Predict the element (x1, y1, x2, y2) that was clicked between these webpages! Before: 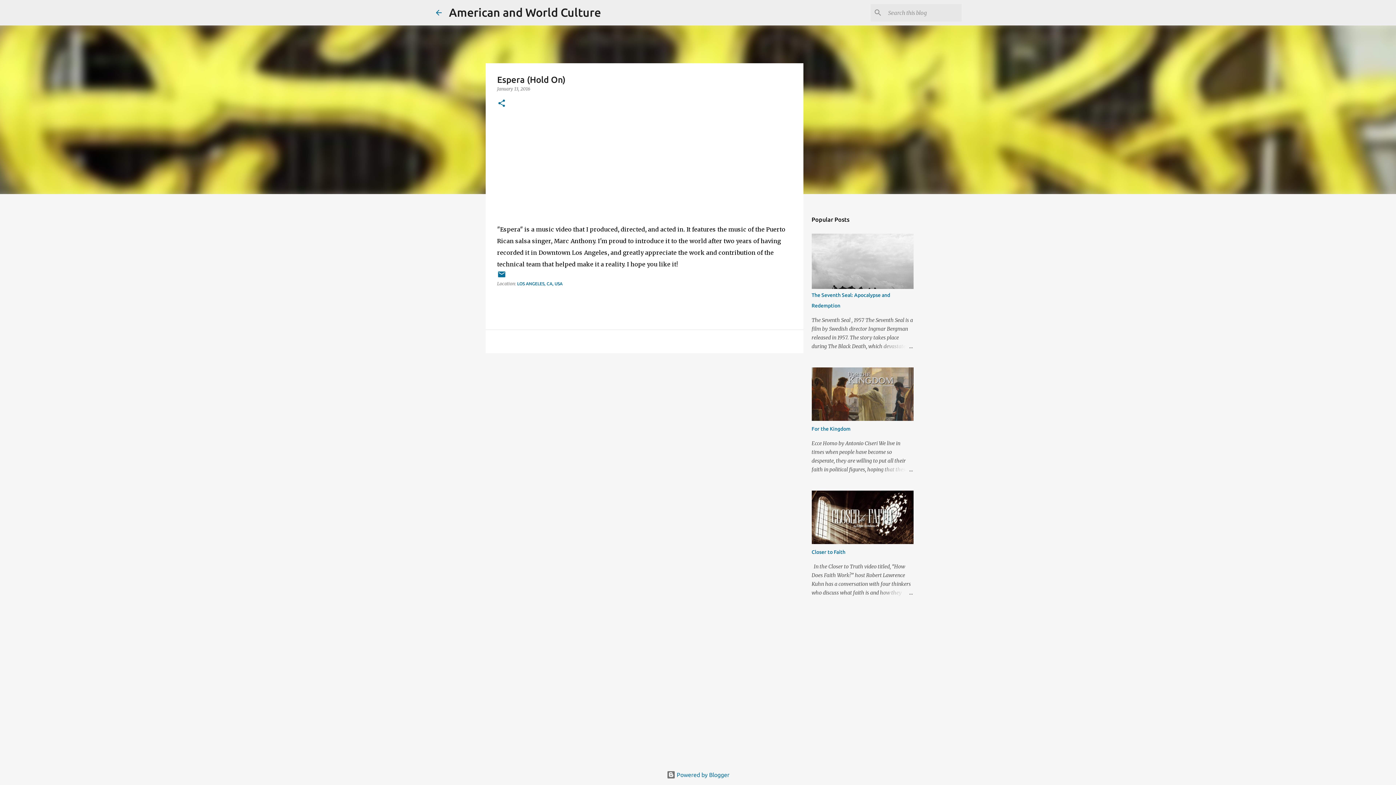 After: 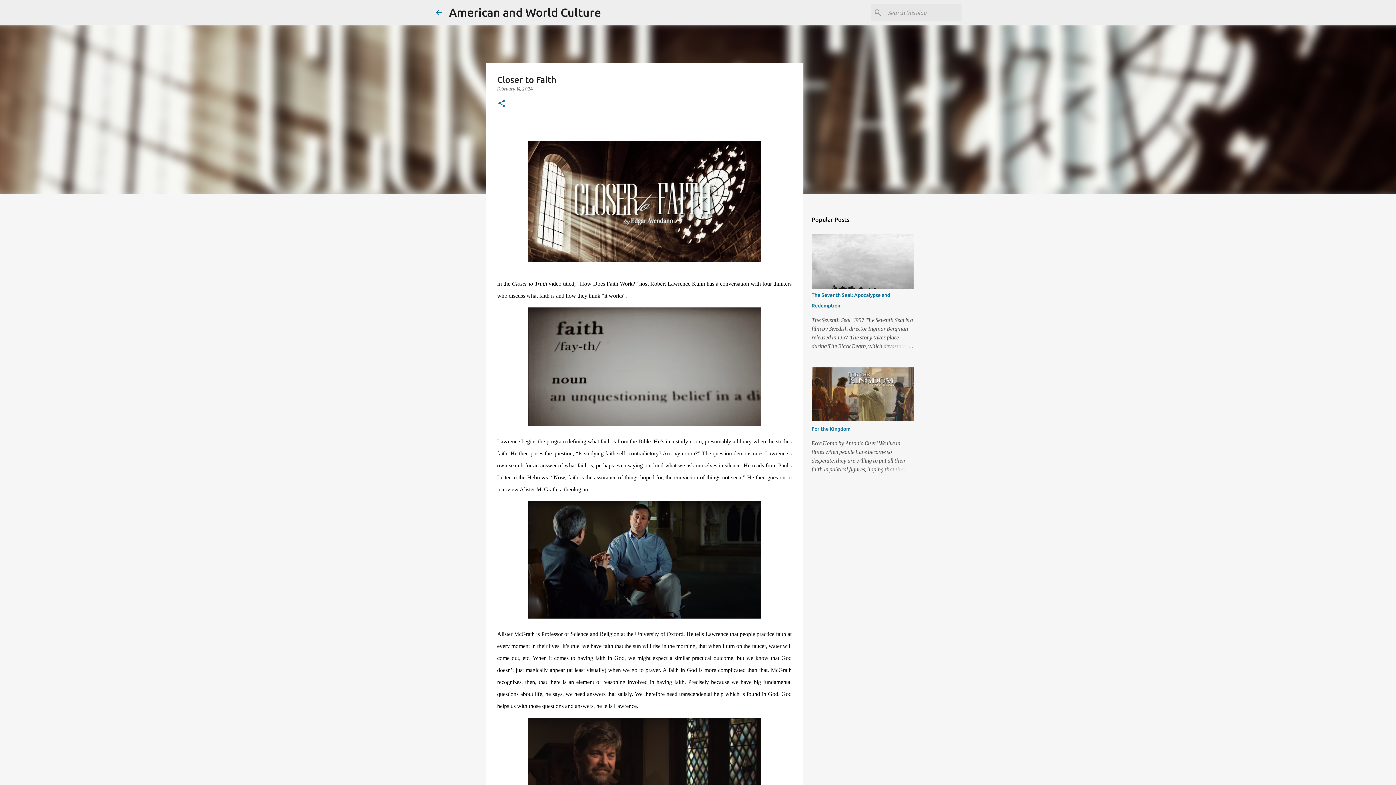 Action: bbox: (878, 588, 913, 597)